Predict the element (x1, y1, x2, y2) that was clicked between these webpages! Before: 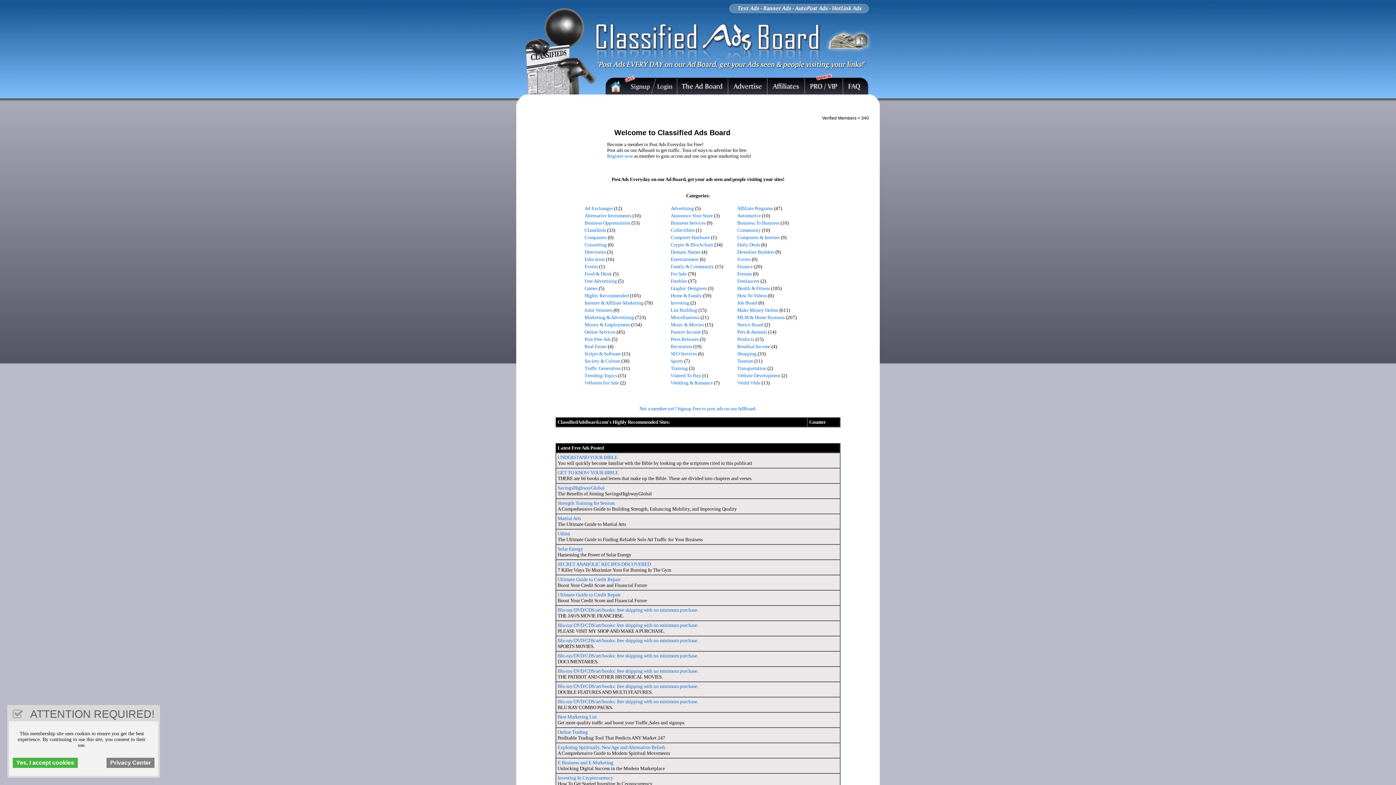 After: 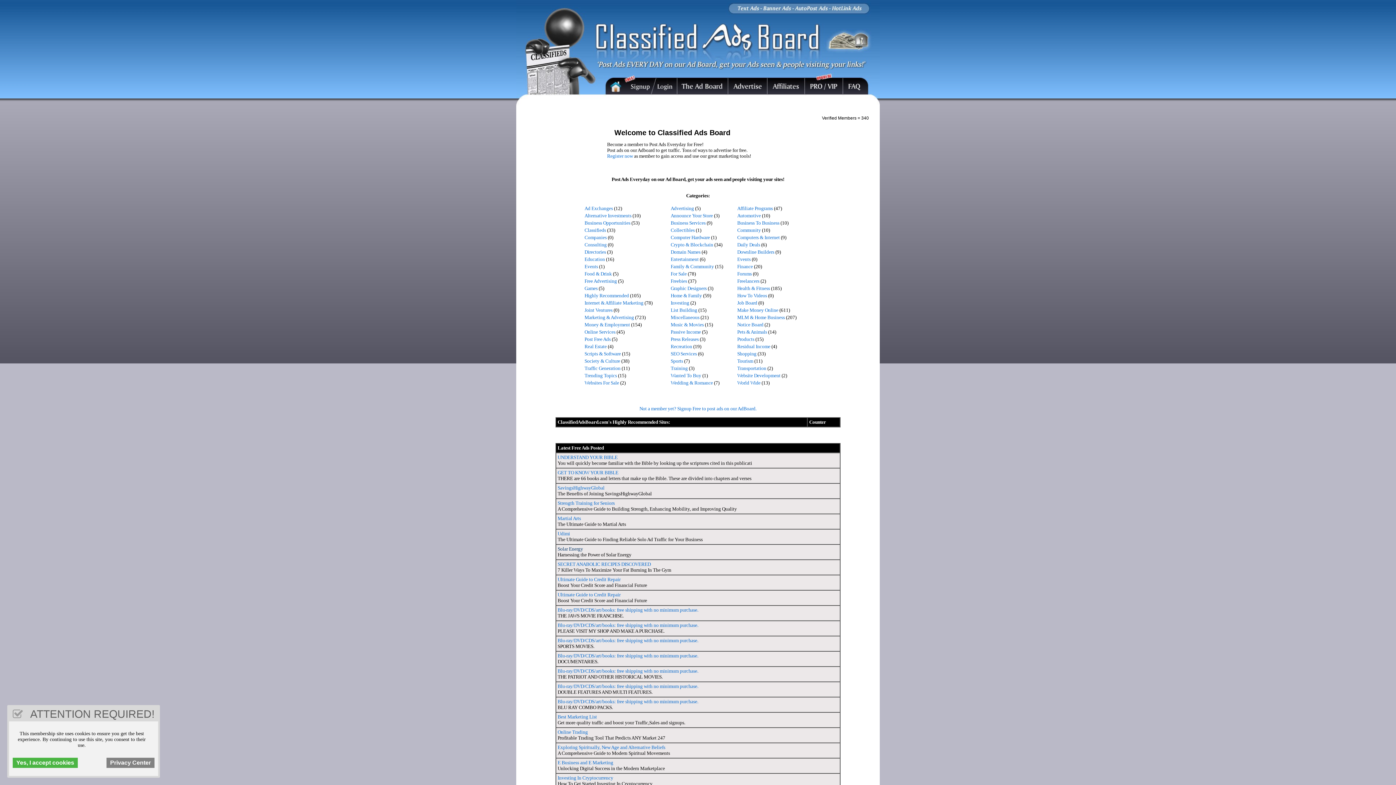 Action: label: Solar Energy bbox: (557, 546, 583, 551)